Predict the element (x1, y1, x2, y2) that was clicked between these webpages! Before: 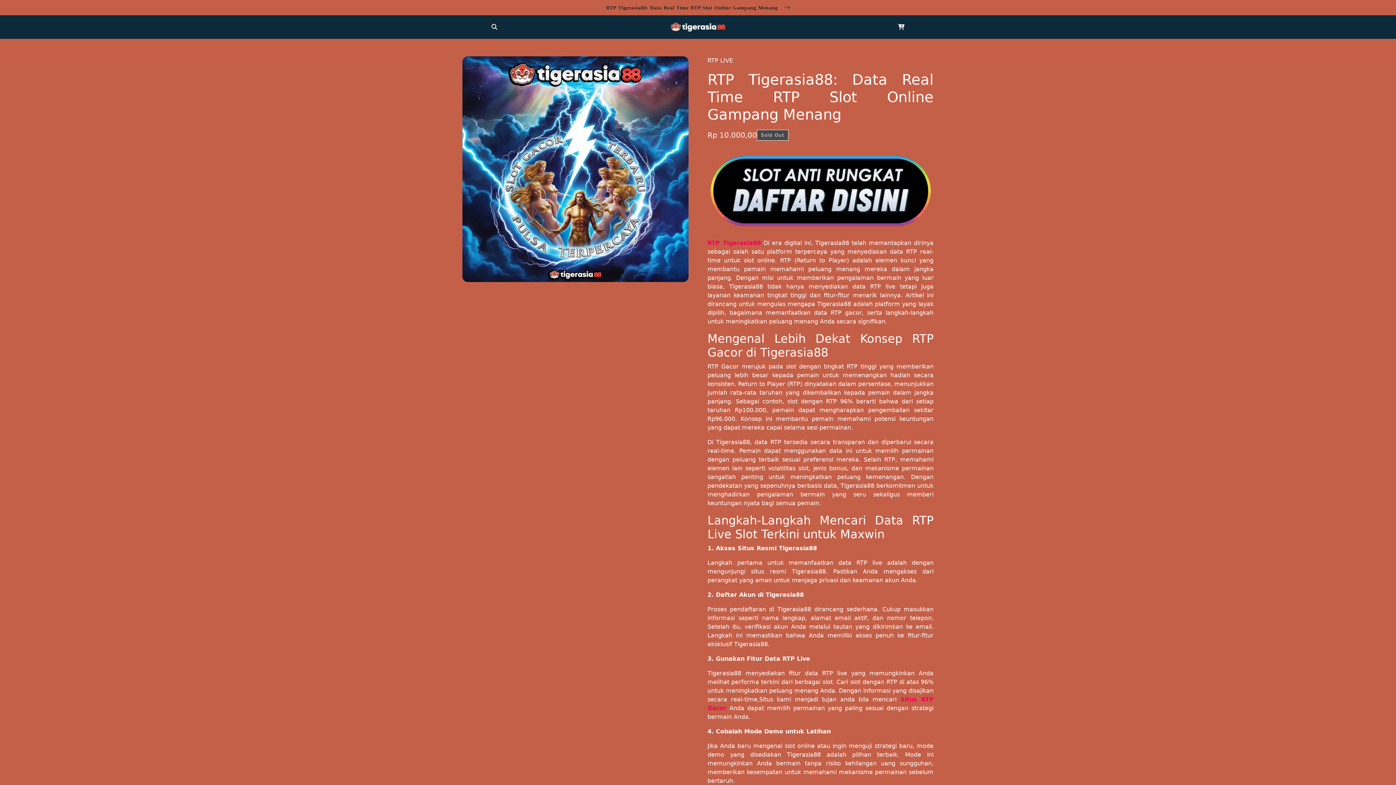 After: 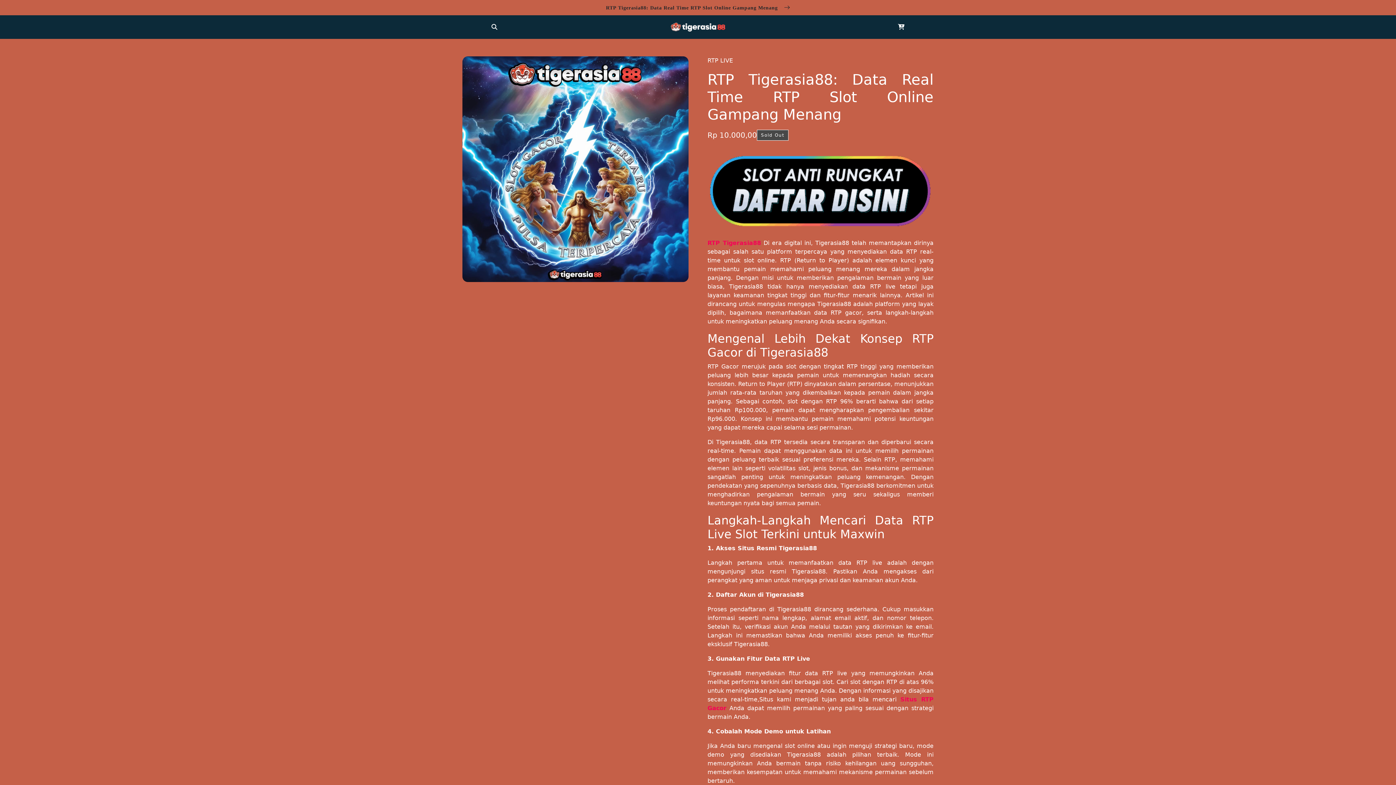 Action: bbox: (725, 24, 904, 29)